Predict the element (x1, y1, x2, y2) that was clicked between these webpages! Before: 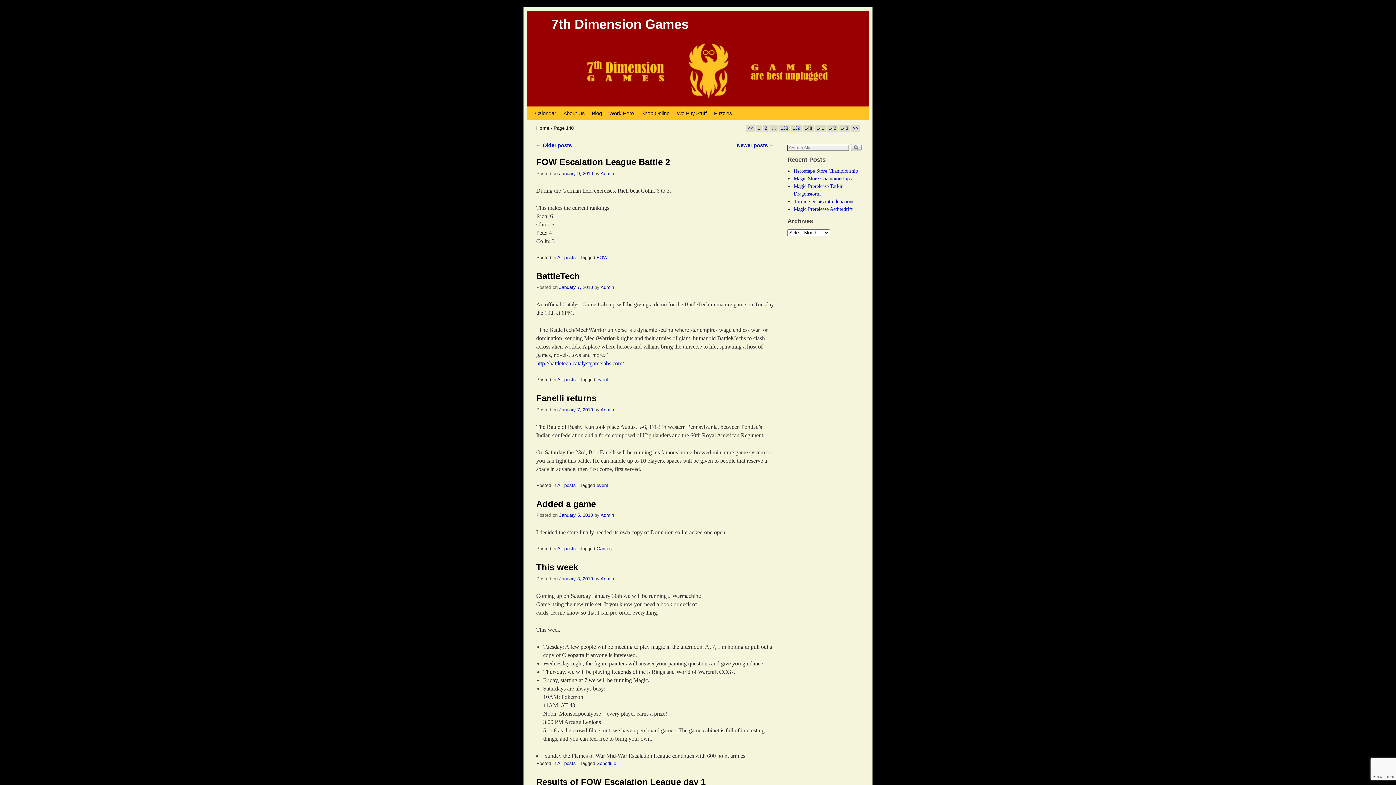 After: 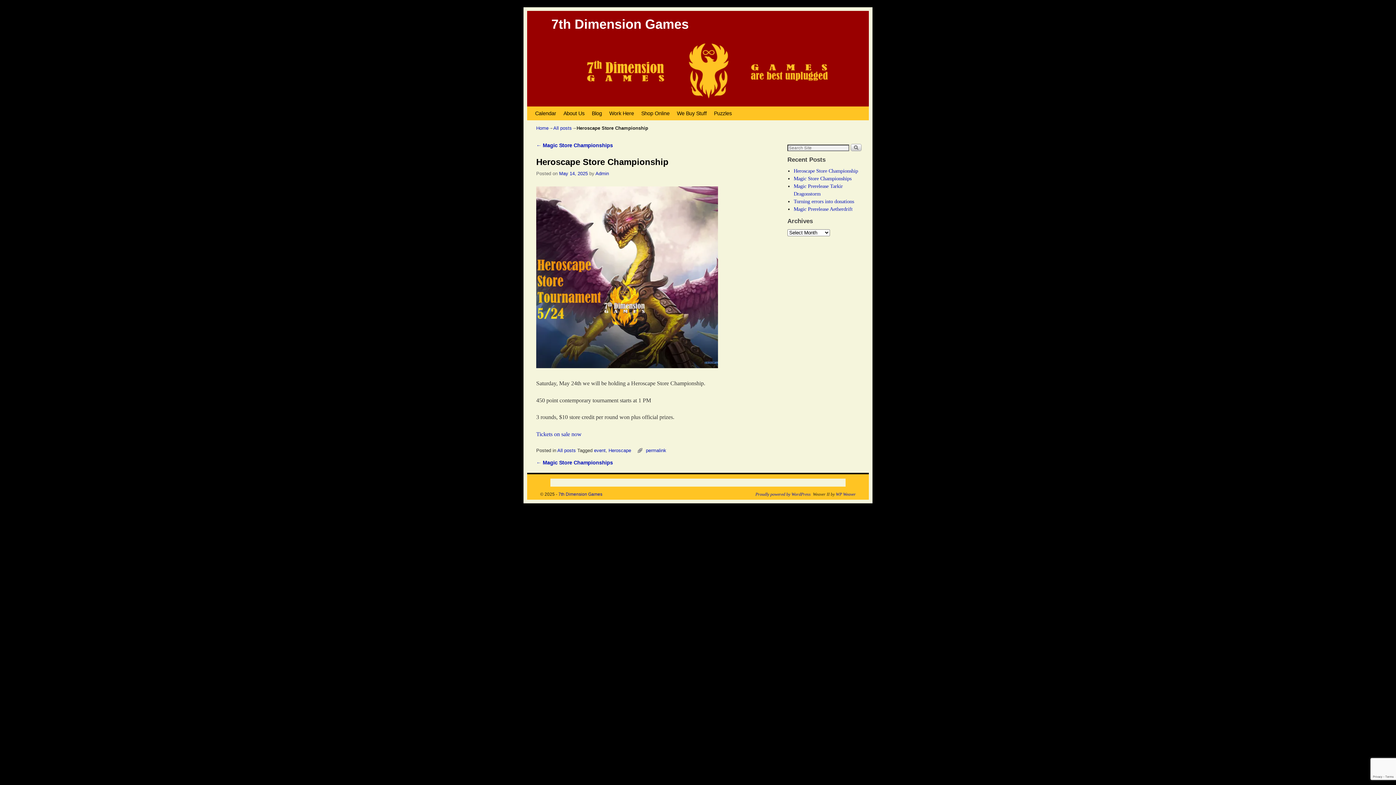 Action: bbox: (793, 168, 858, 173) label: Heroscape Store Championship